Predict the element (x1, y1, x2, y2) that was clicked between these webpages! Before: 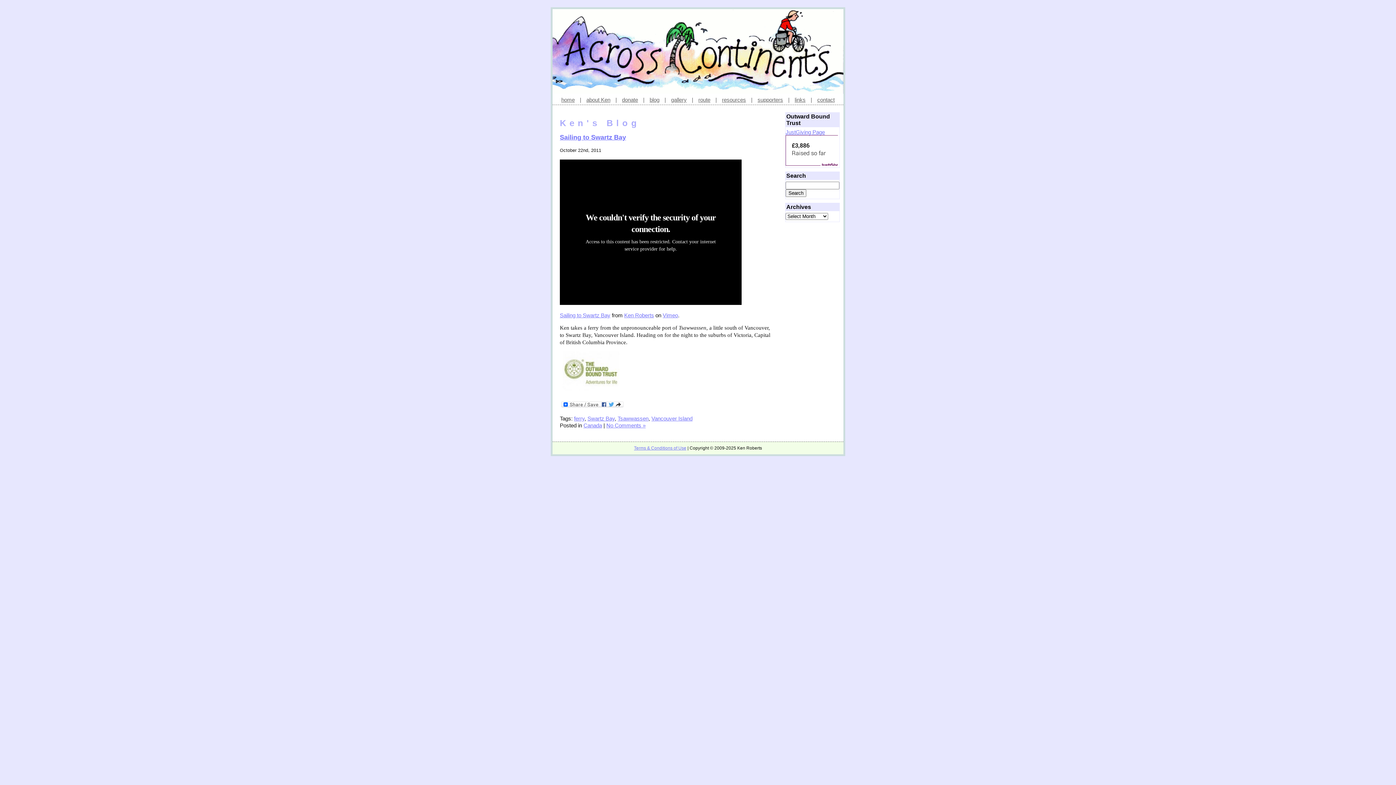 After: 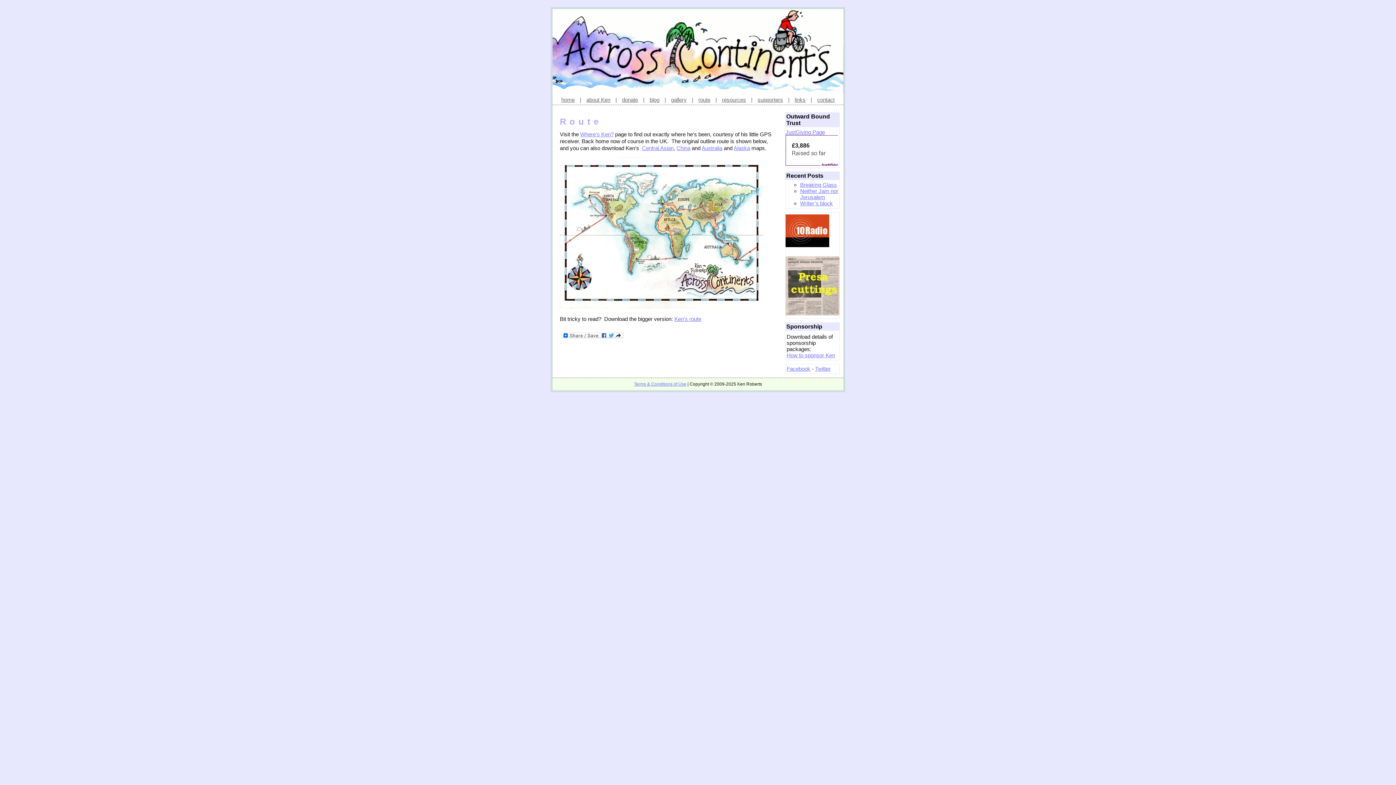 Action: label: route bbox: (698, 96, 710, 102)